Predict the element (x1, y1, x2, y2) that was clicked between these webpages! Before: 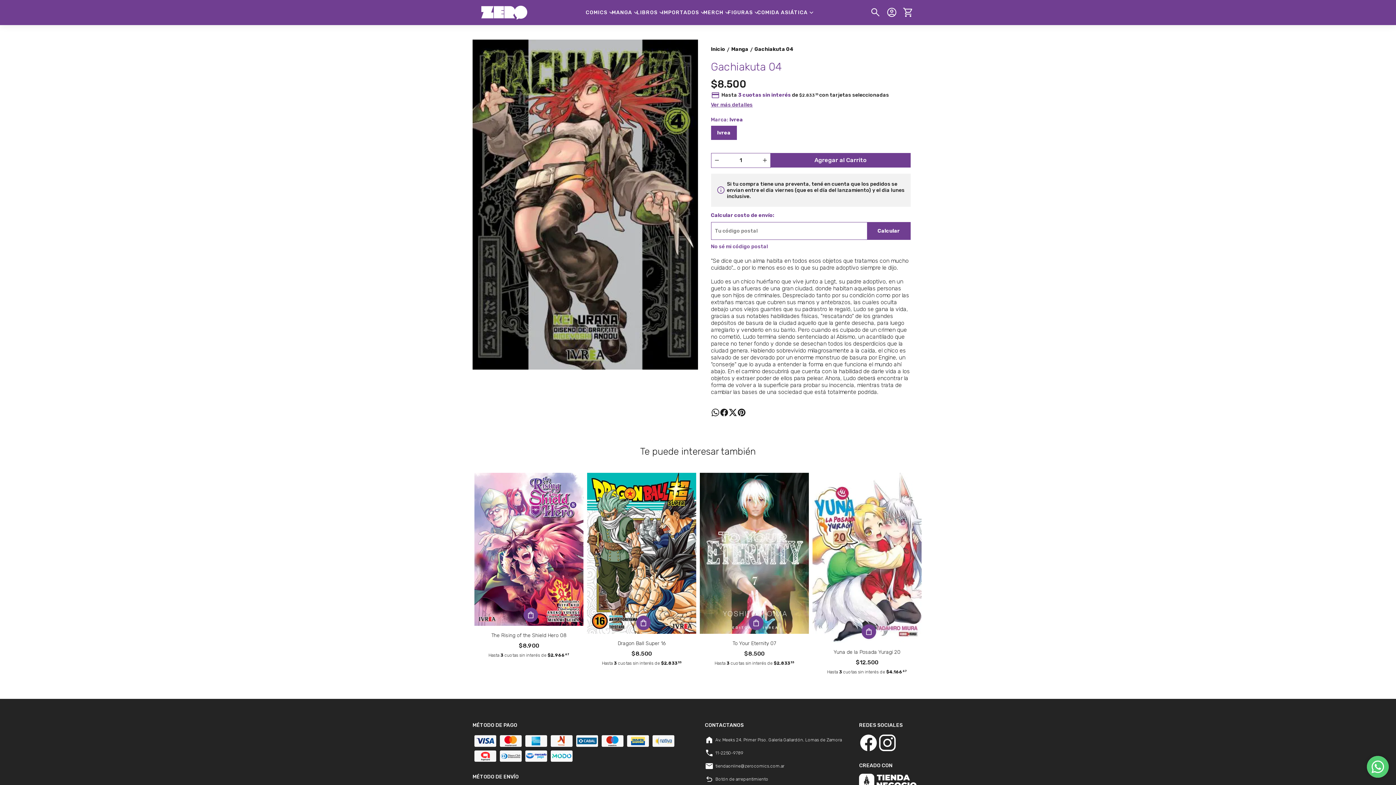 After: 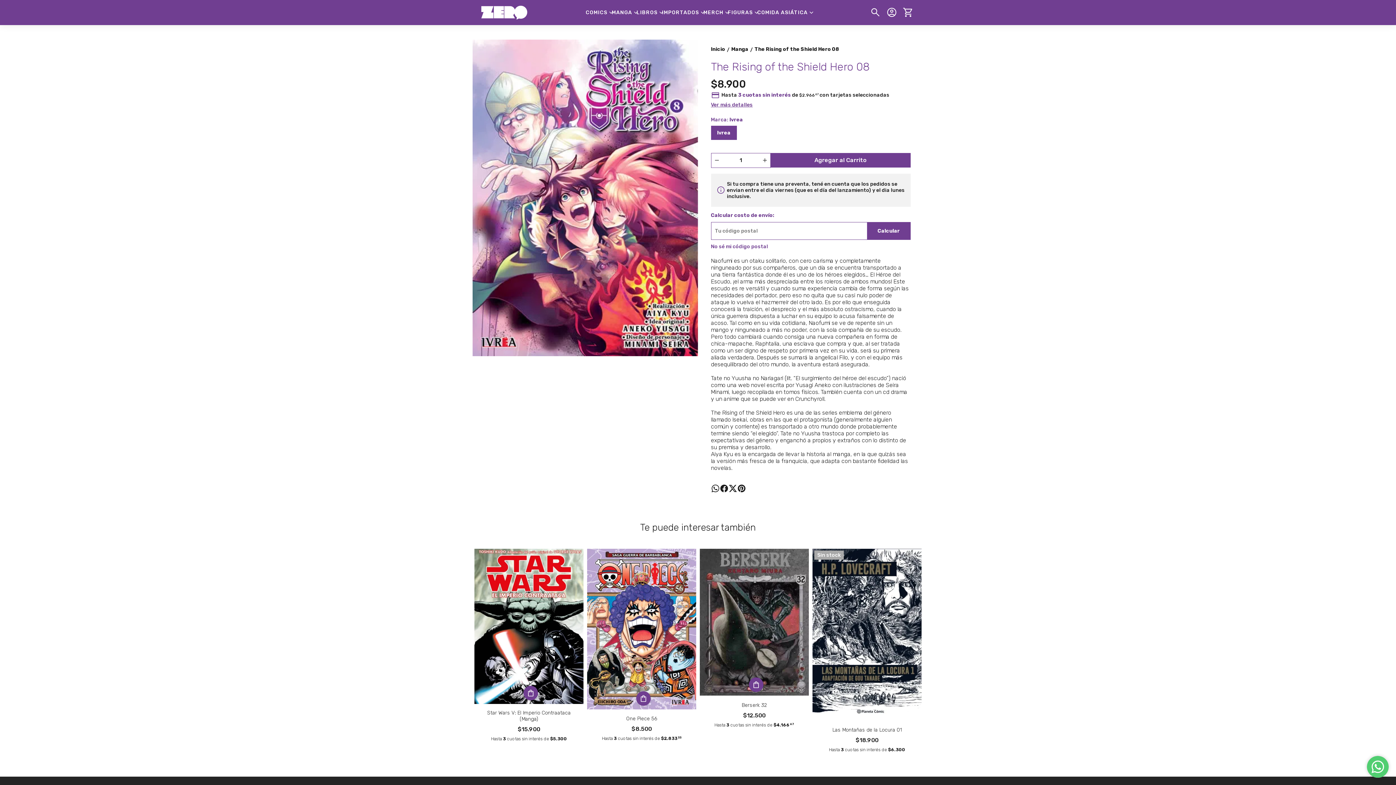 Action: bbox: (474, 473, 583, 626)